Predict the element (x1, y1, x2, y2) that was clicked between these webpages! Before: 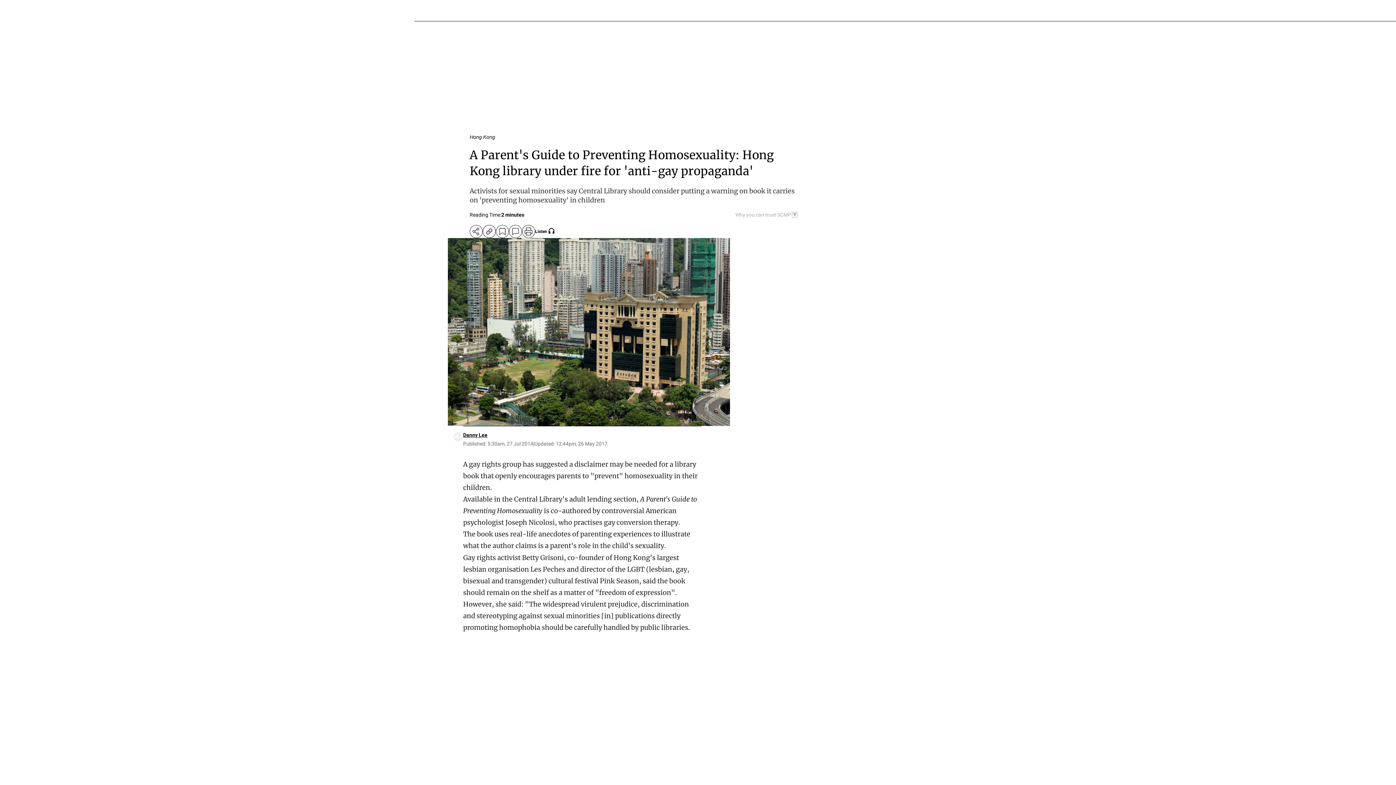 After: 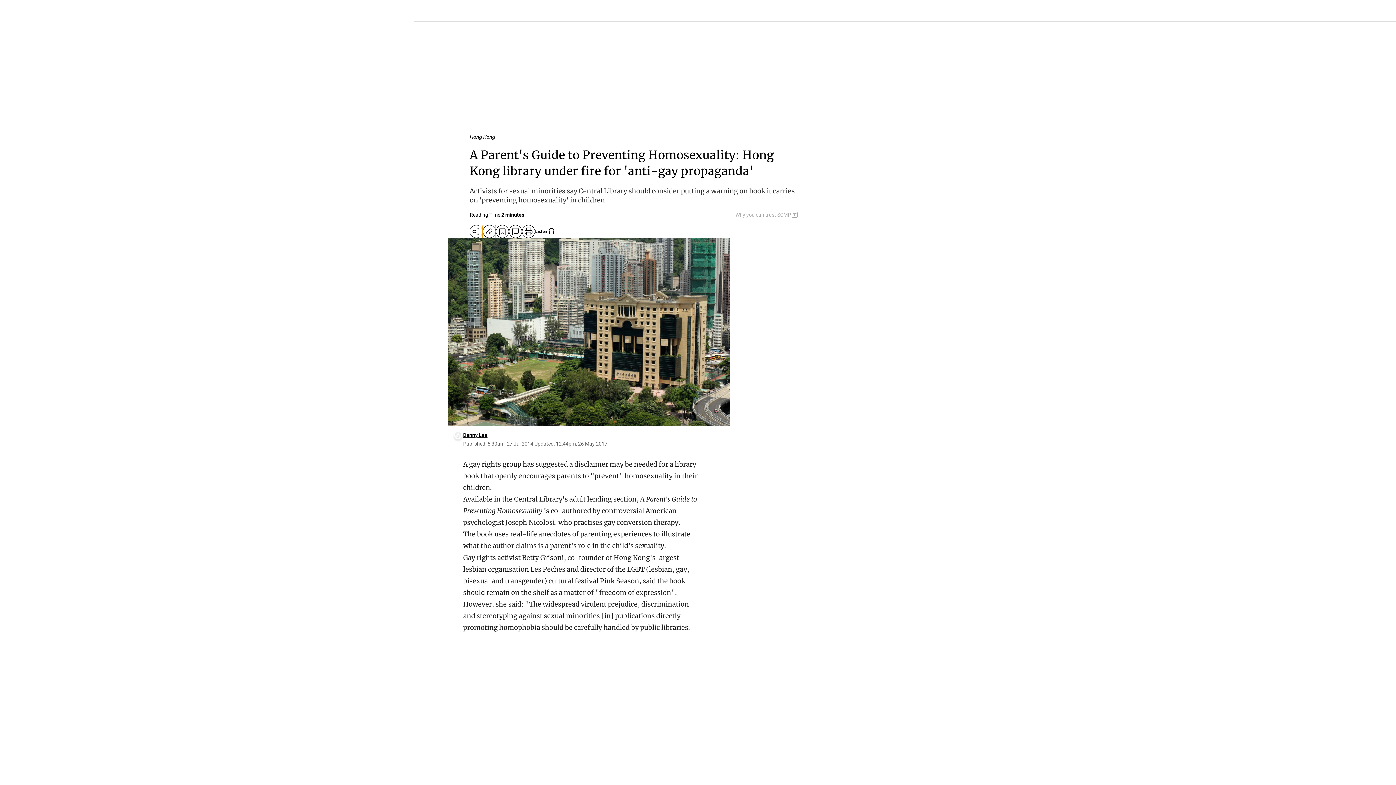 Action: bbox: (482, 225, 496, 238) label: copy-link